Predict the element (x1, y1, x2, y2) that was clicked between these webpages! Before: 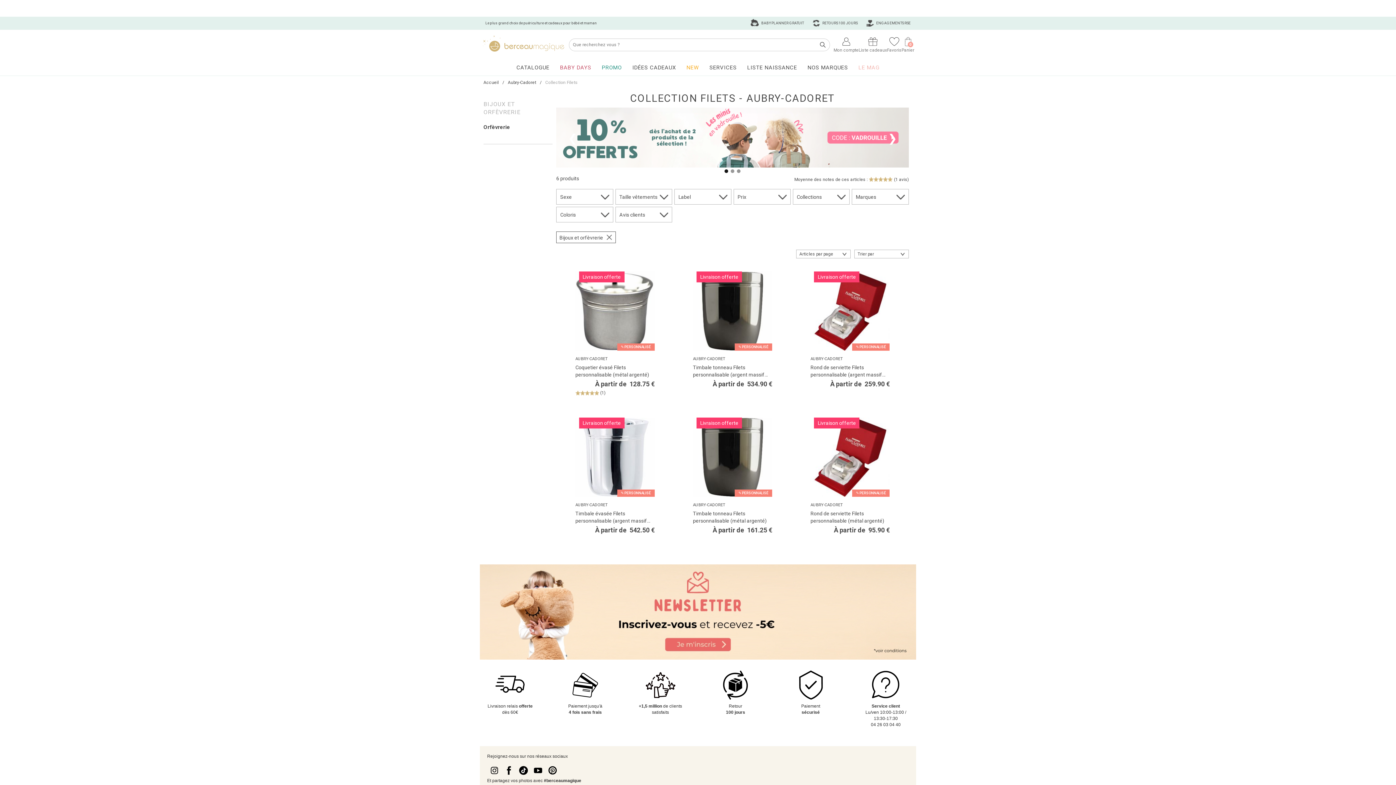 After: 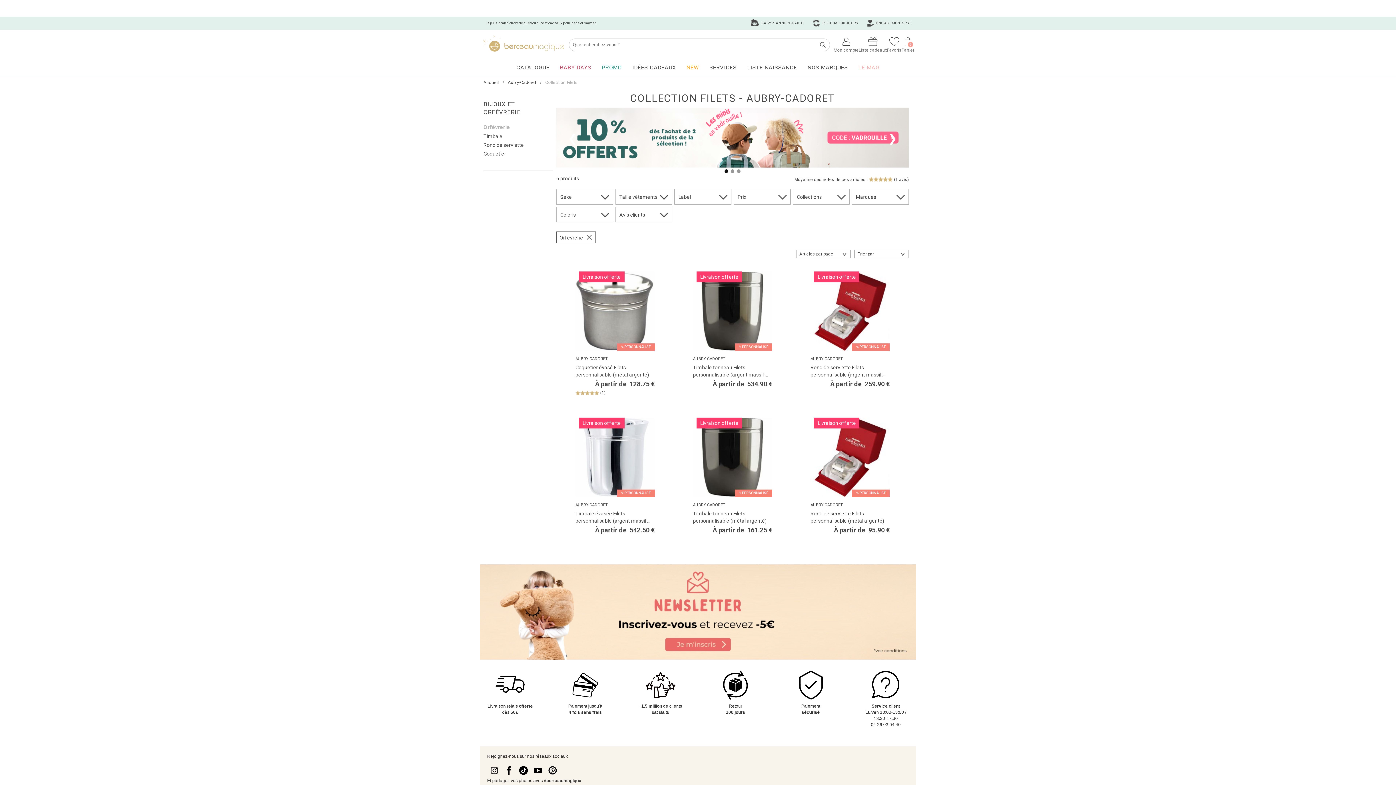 Action: bbox: (483, 124, 510, 130) label: Orfèvrerie